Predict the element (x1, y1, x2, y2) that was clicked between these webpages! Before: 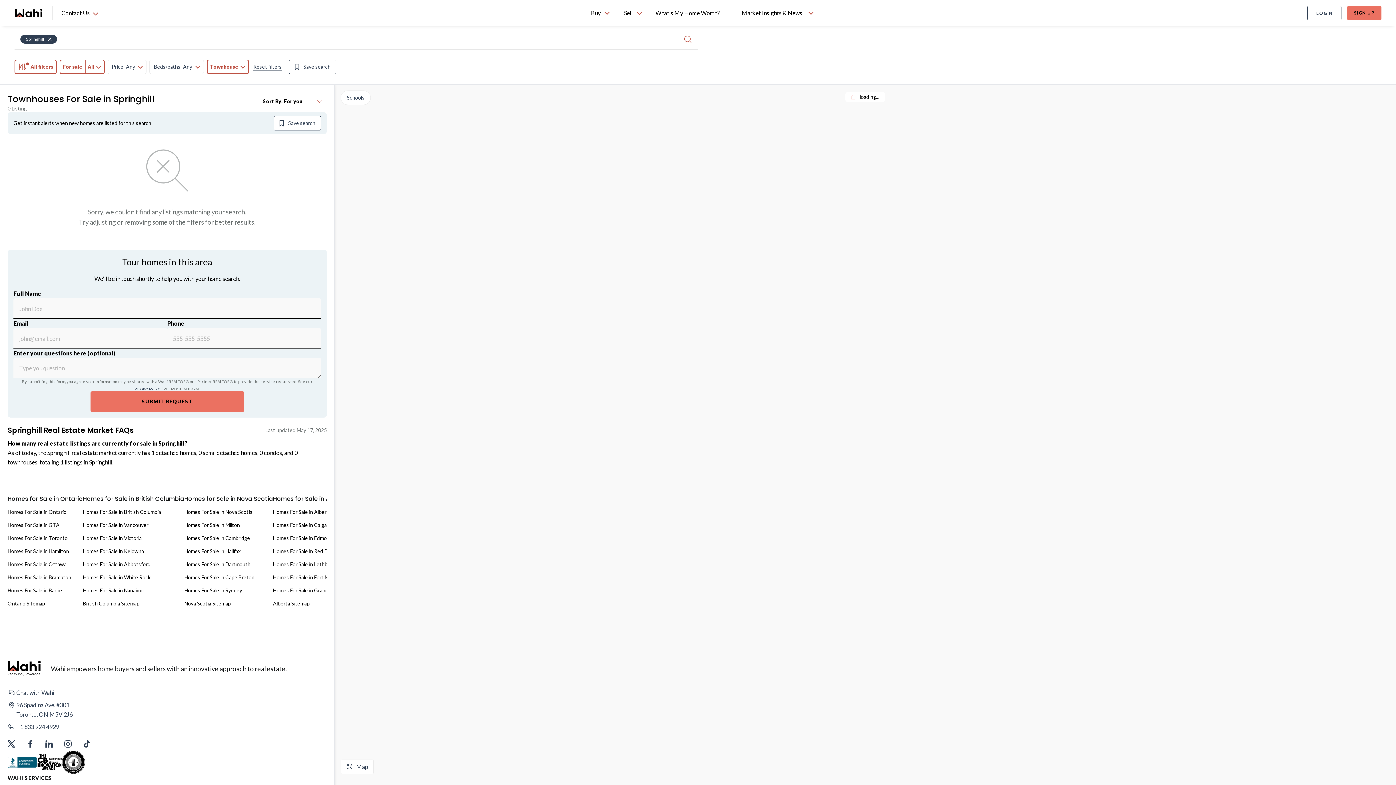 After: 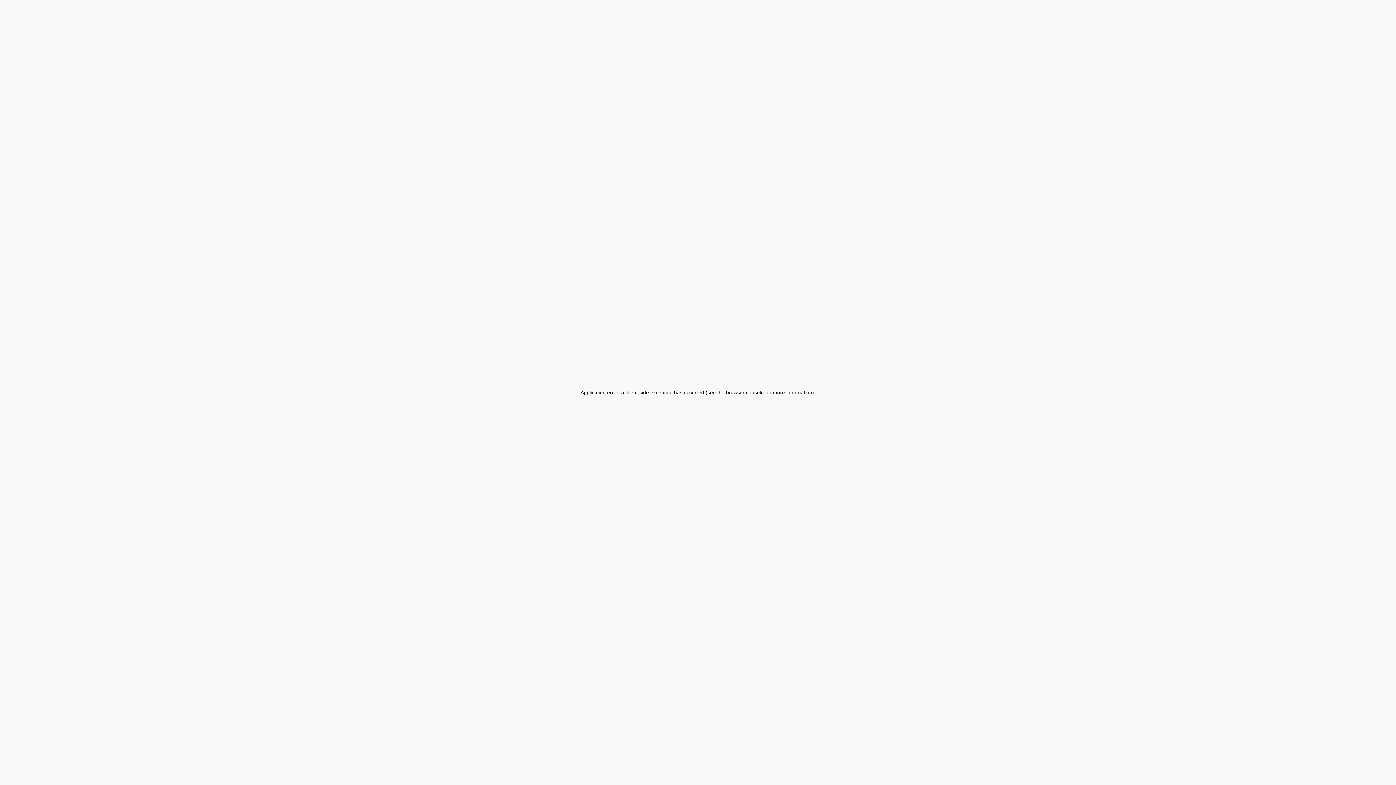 Action: label: LOGIN bbox: (1307, 5, 1341, 20)